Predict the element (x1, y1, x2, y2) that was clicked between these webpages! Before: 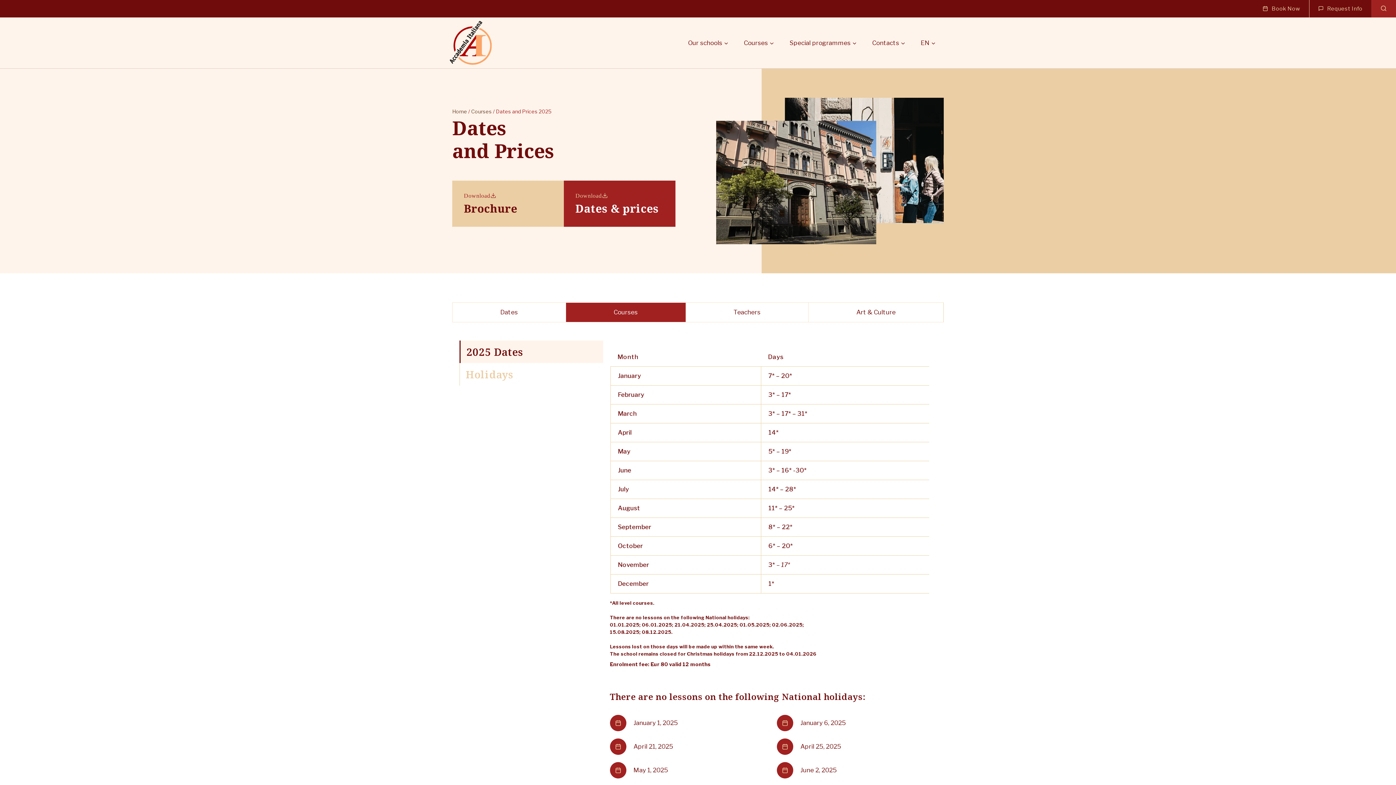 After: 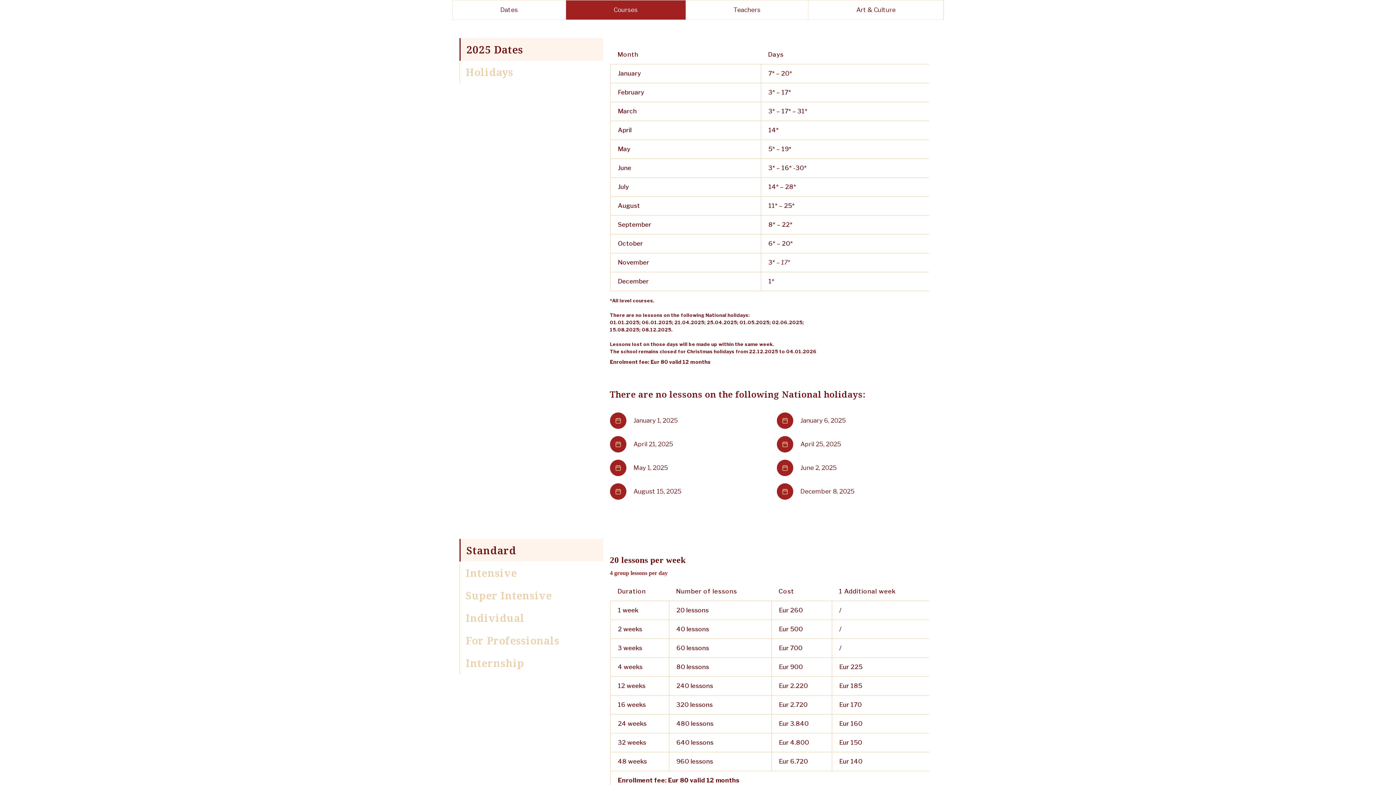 Action: bbox: (808, 302, 944, 322) label: Art & Culture